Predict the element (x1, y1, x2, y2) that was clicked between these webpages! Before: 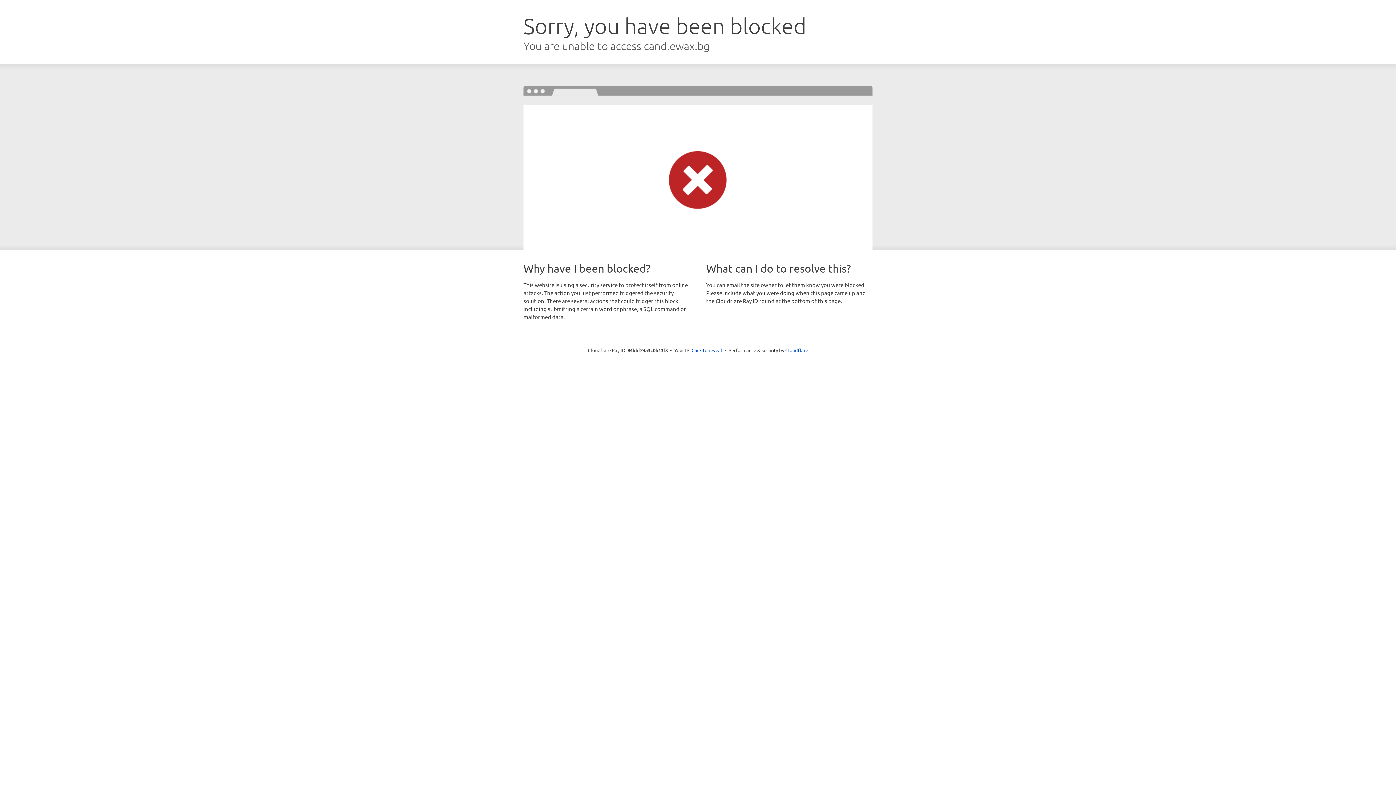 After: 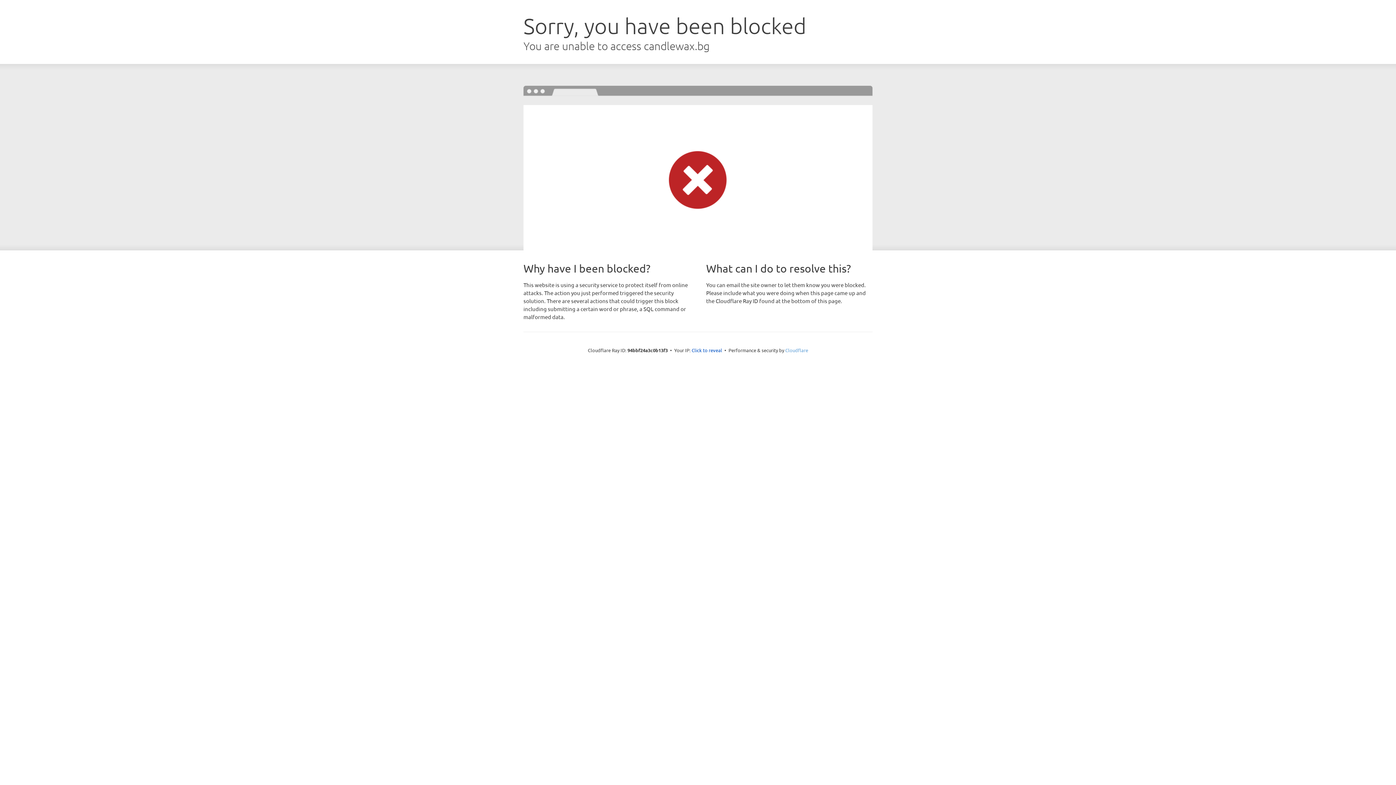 Action: bbox: (785, 347, 808, 353) label: Cloudflare